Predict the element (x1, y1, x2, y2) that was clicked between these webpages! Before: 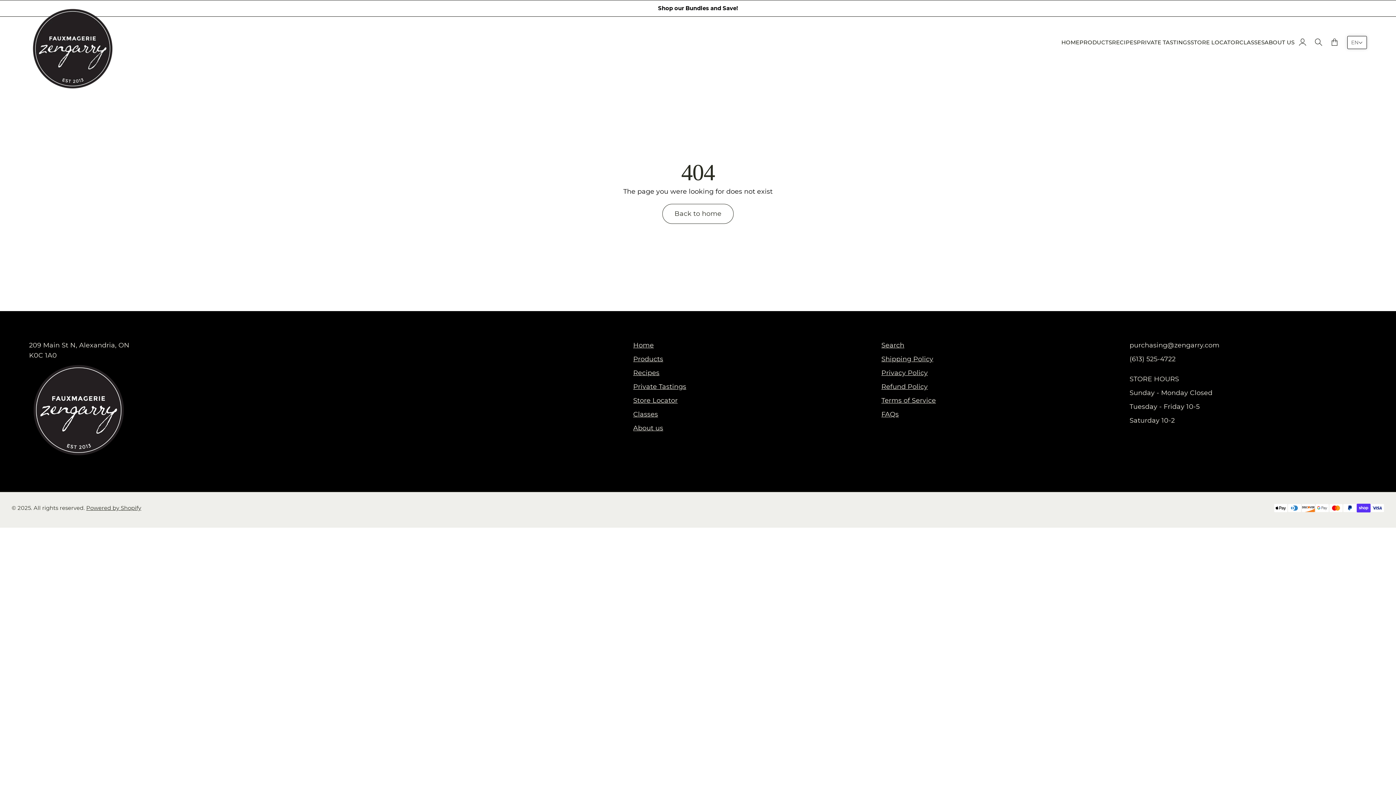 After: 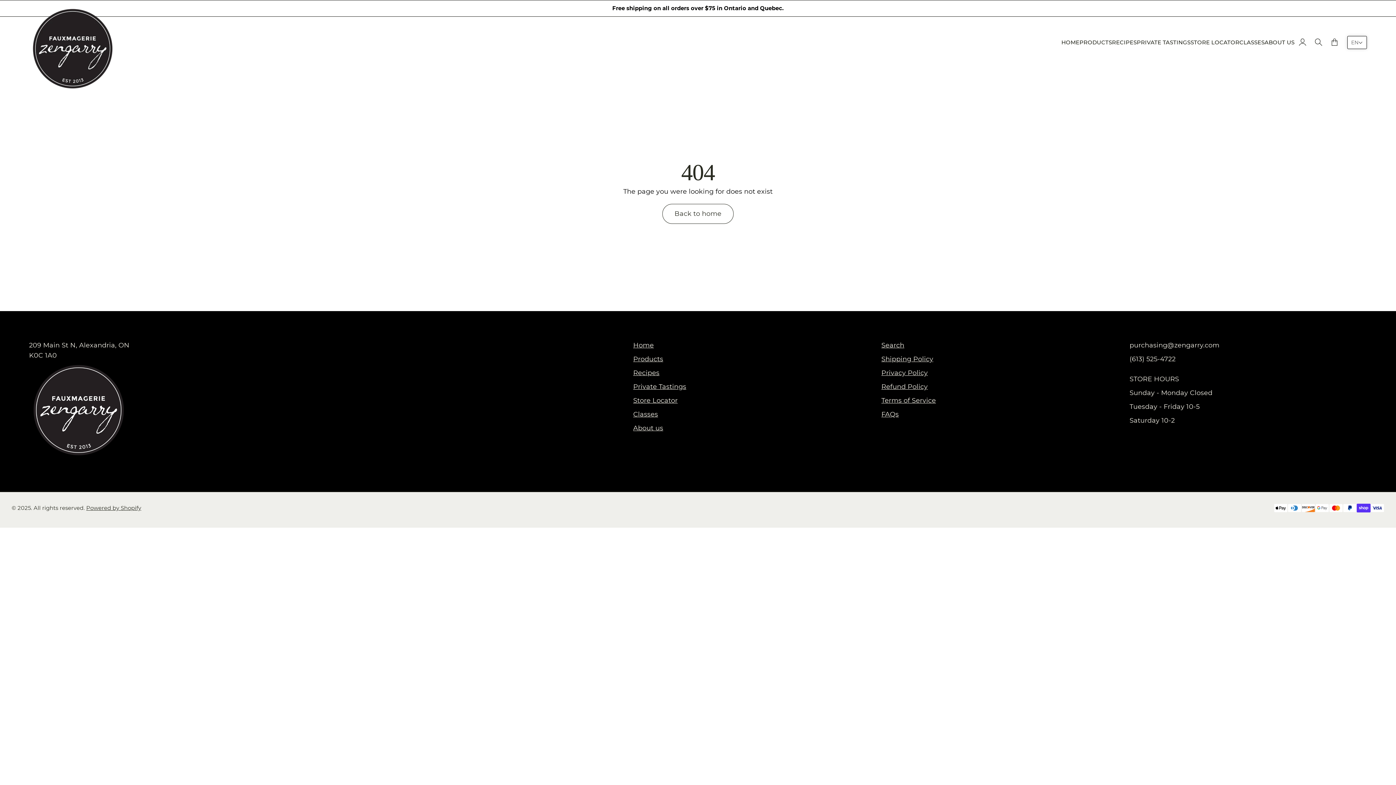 Action: bbox: (29, 453, 128, 461)